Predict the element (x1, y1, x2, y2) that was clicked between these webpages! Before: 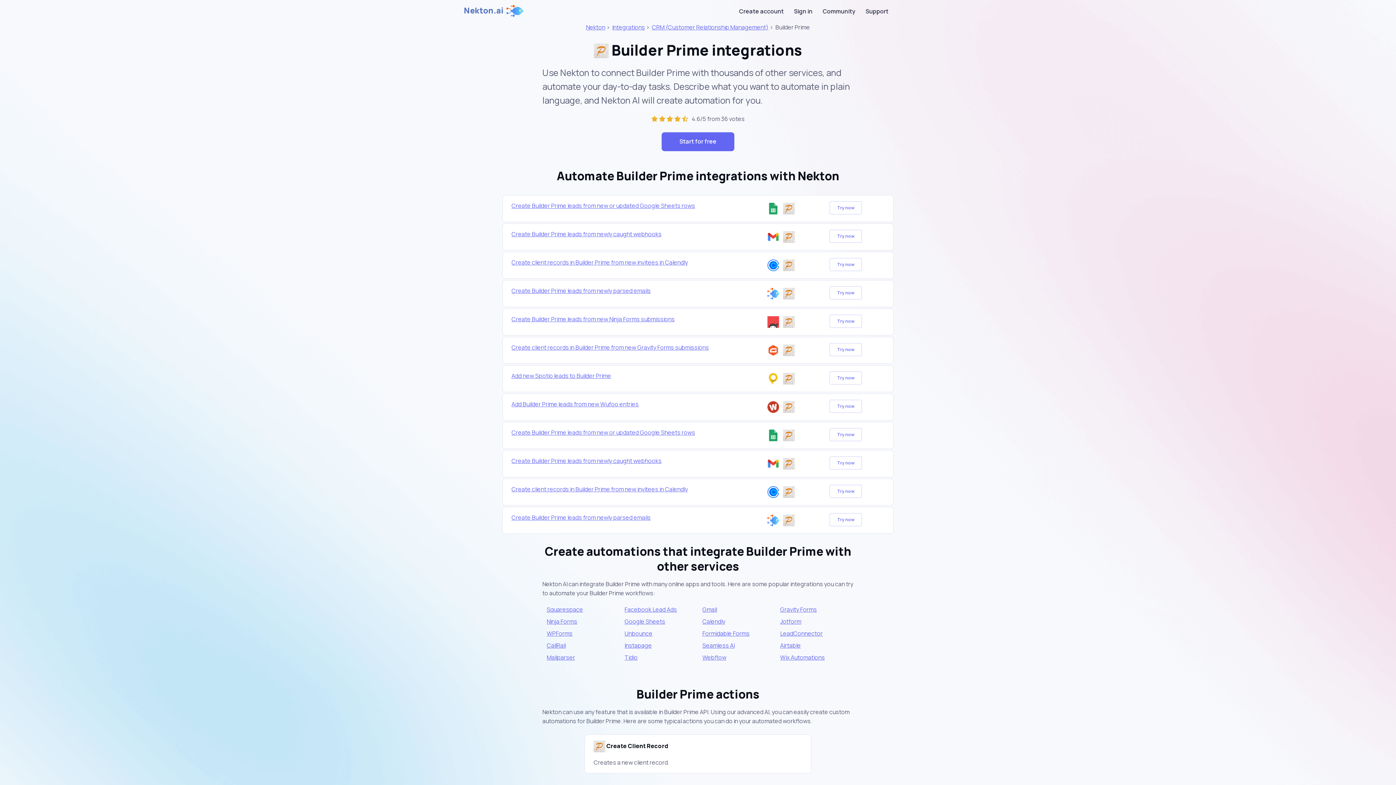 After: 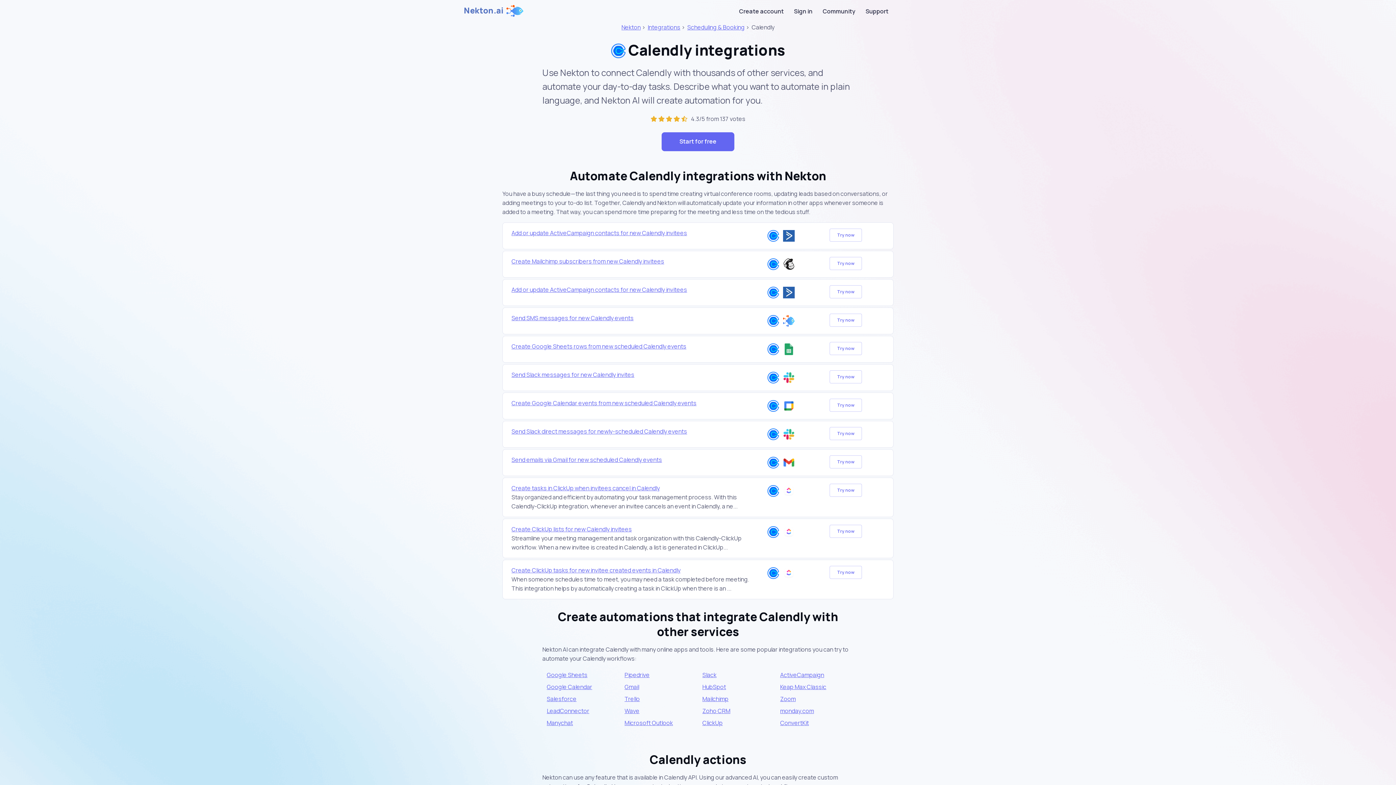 Action: label: Calendly bbox: (702, 617, 725, 625)